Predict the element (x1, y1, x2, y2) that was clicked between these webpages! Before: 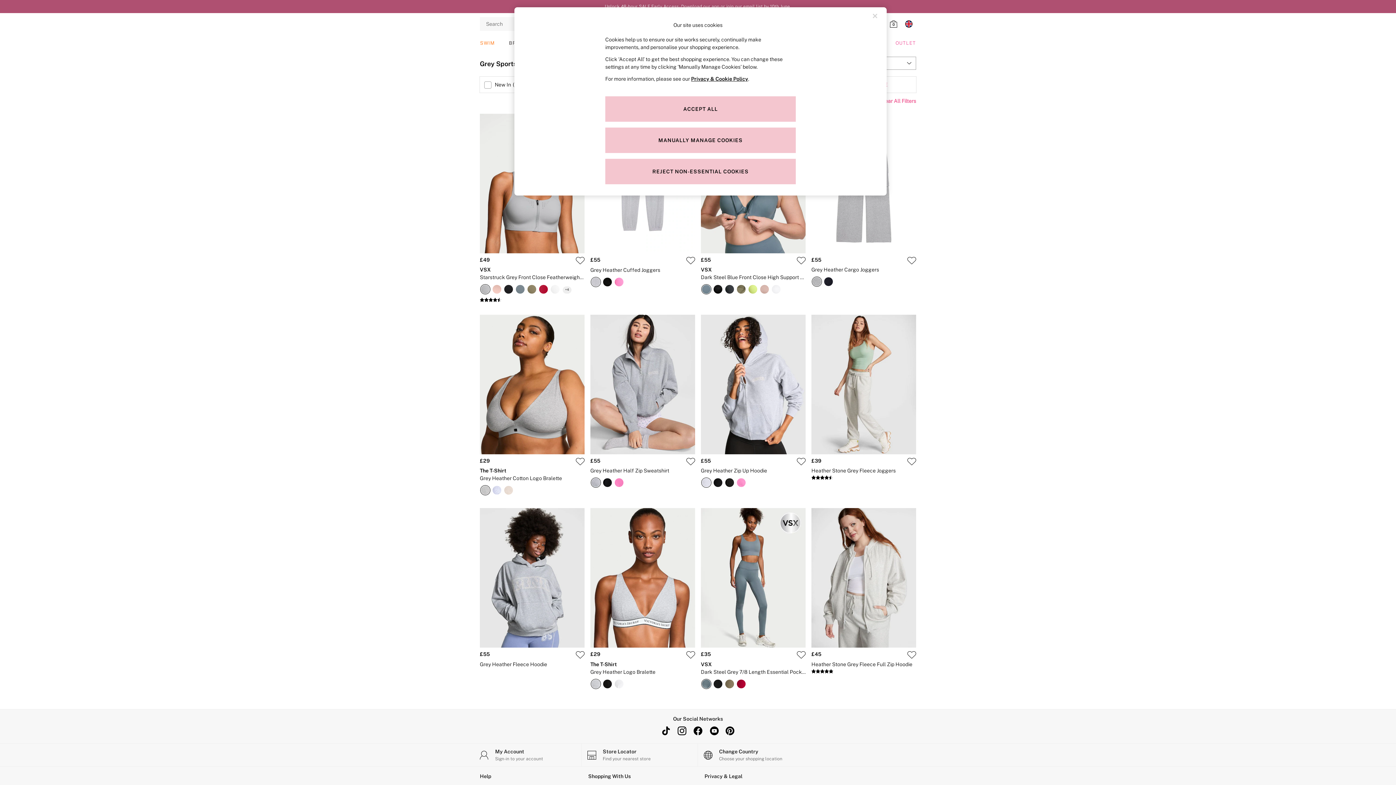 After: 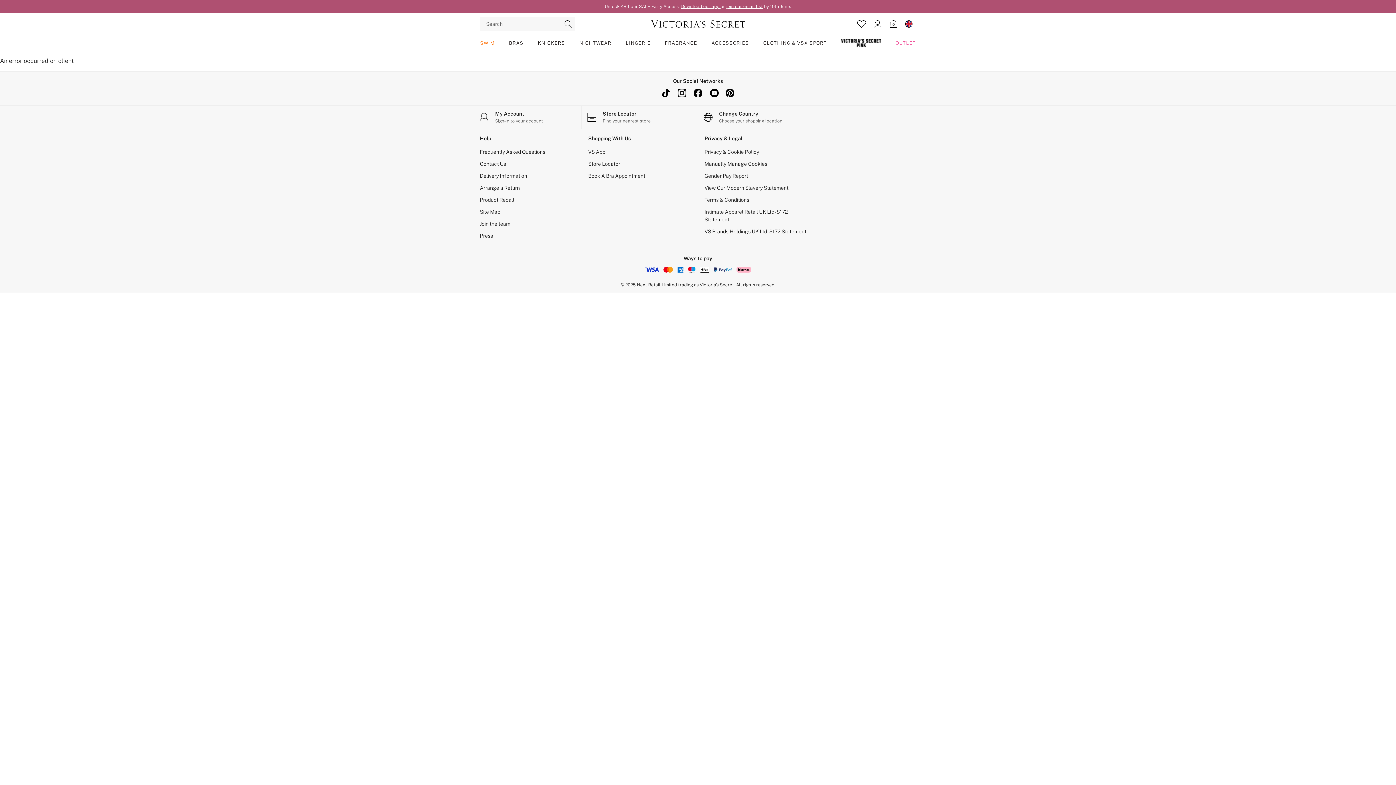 Action: bbox: (725, 285, 734, 293)